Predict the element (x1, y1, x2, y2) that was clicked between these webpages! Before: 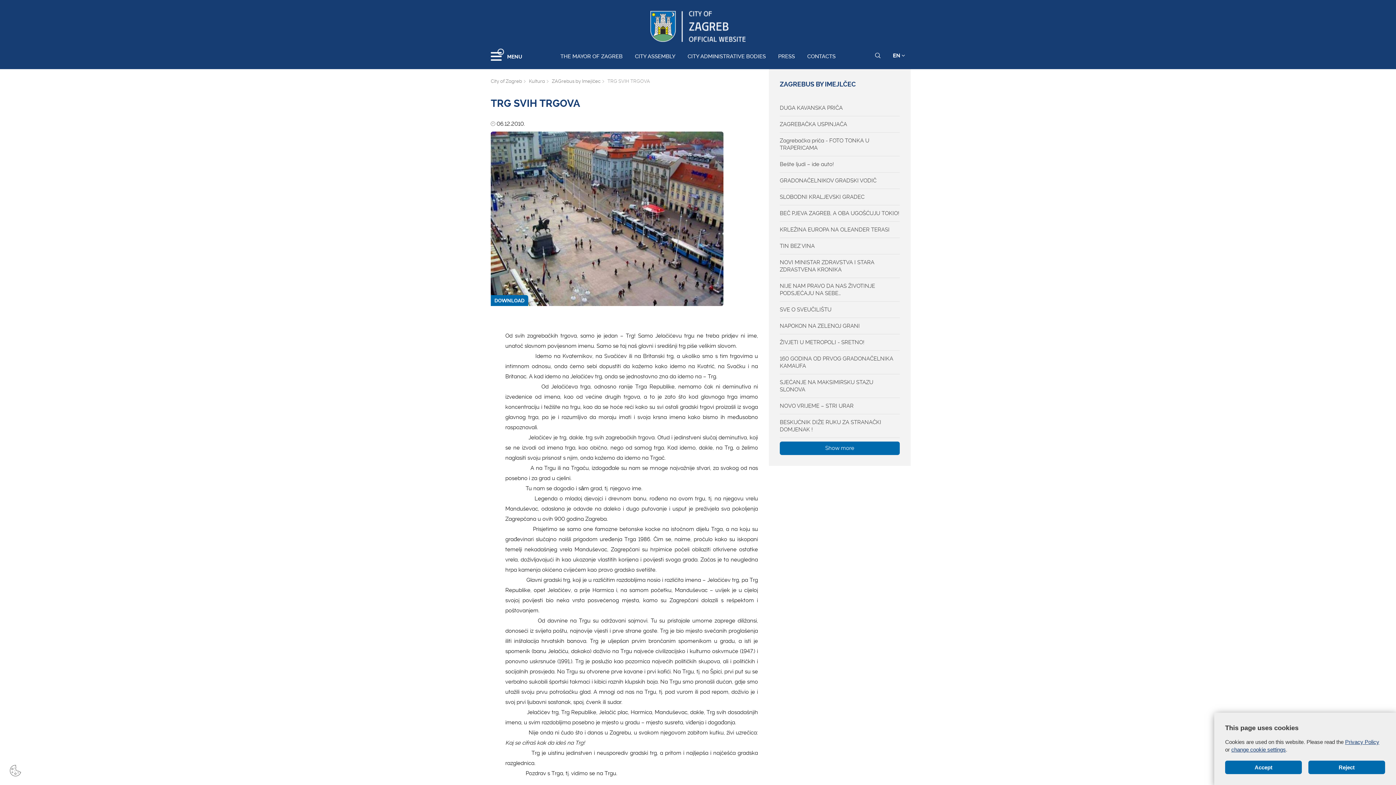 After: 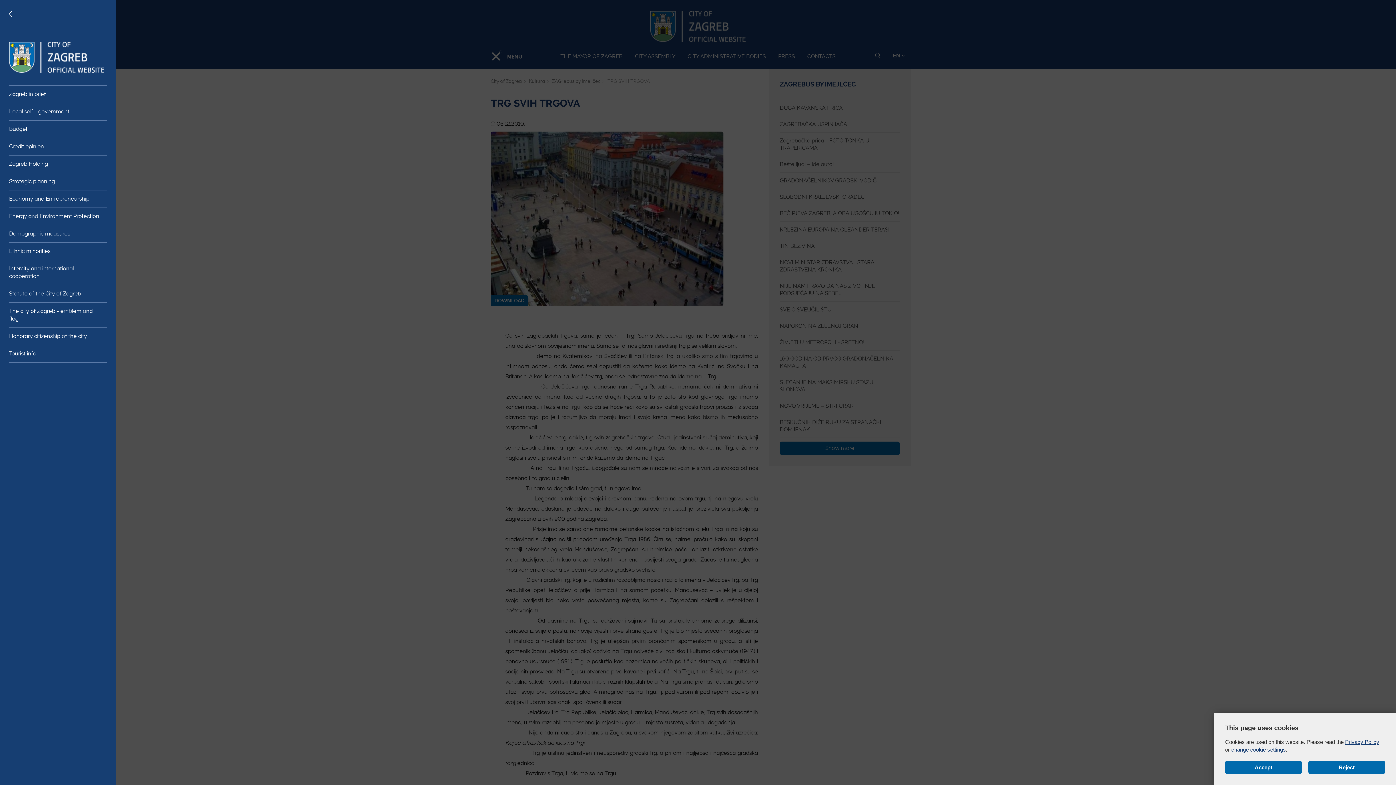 Action: bbox: (485, 46, 510, 68)